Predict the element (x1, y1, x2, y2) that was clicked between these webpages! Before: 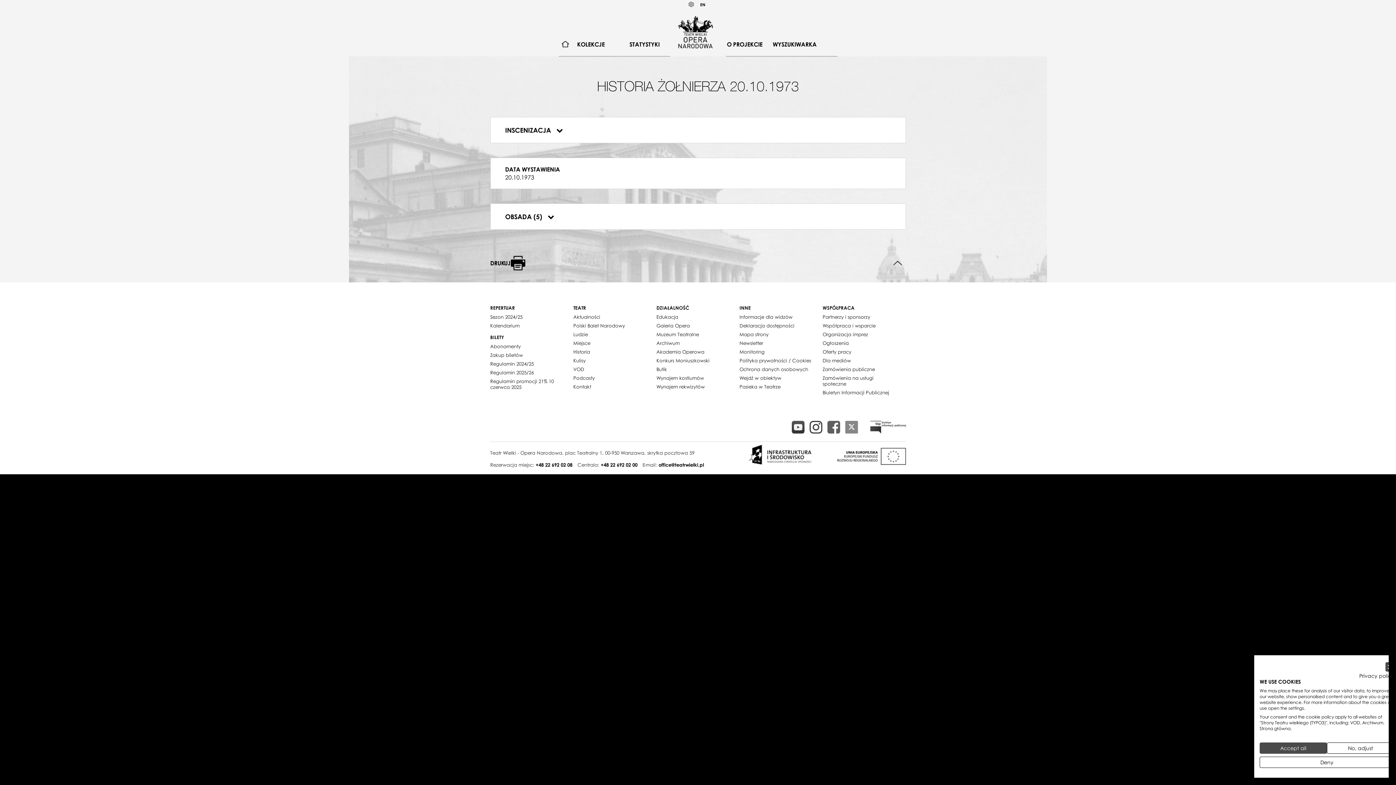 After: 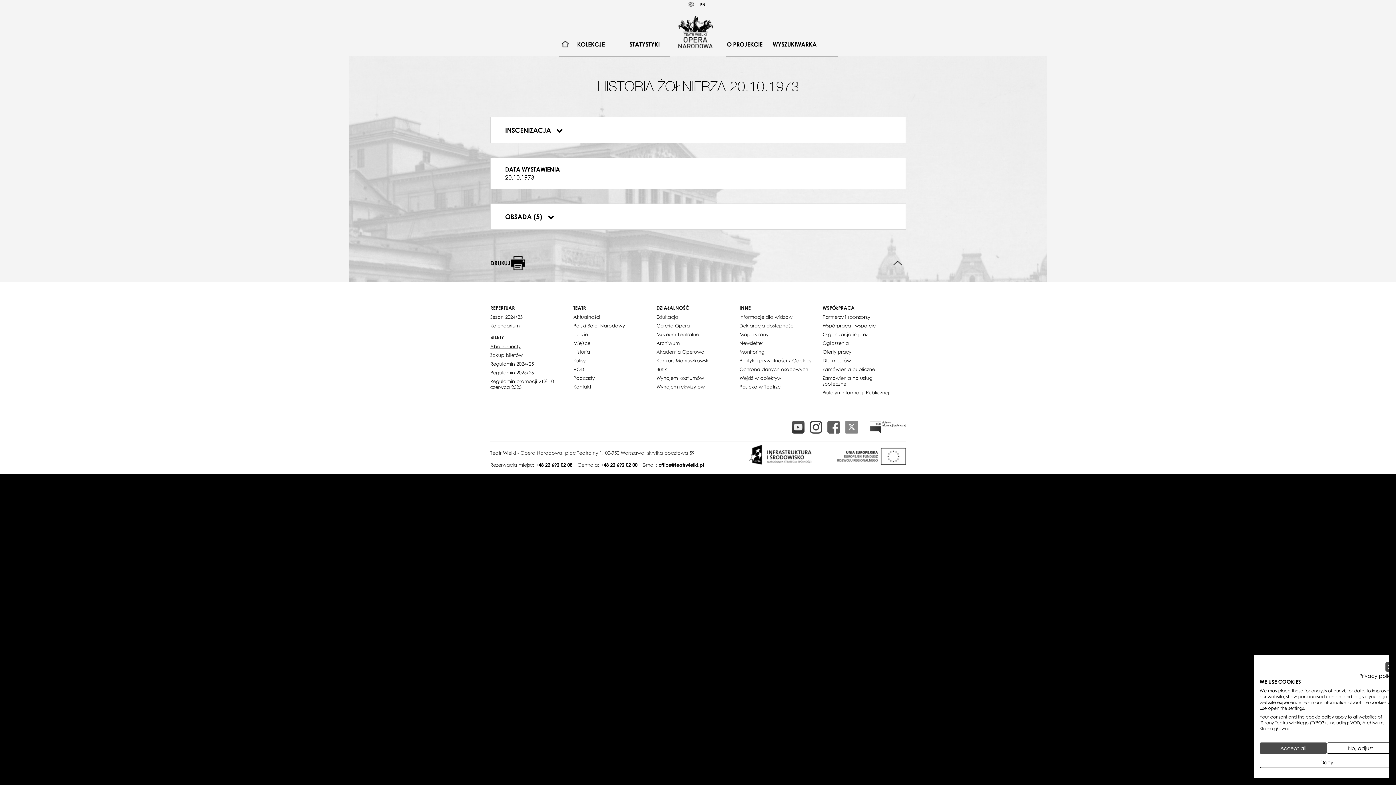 Action: label: Abonamenty bbox: (490, 342, 520, 350)